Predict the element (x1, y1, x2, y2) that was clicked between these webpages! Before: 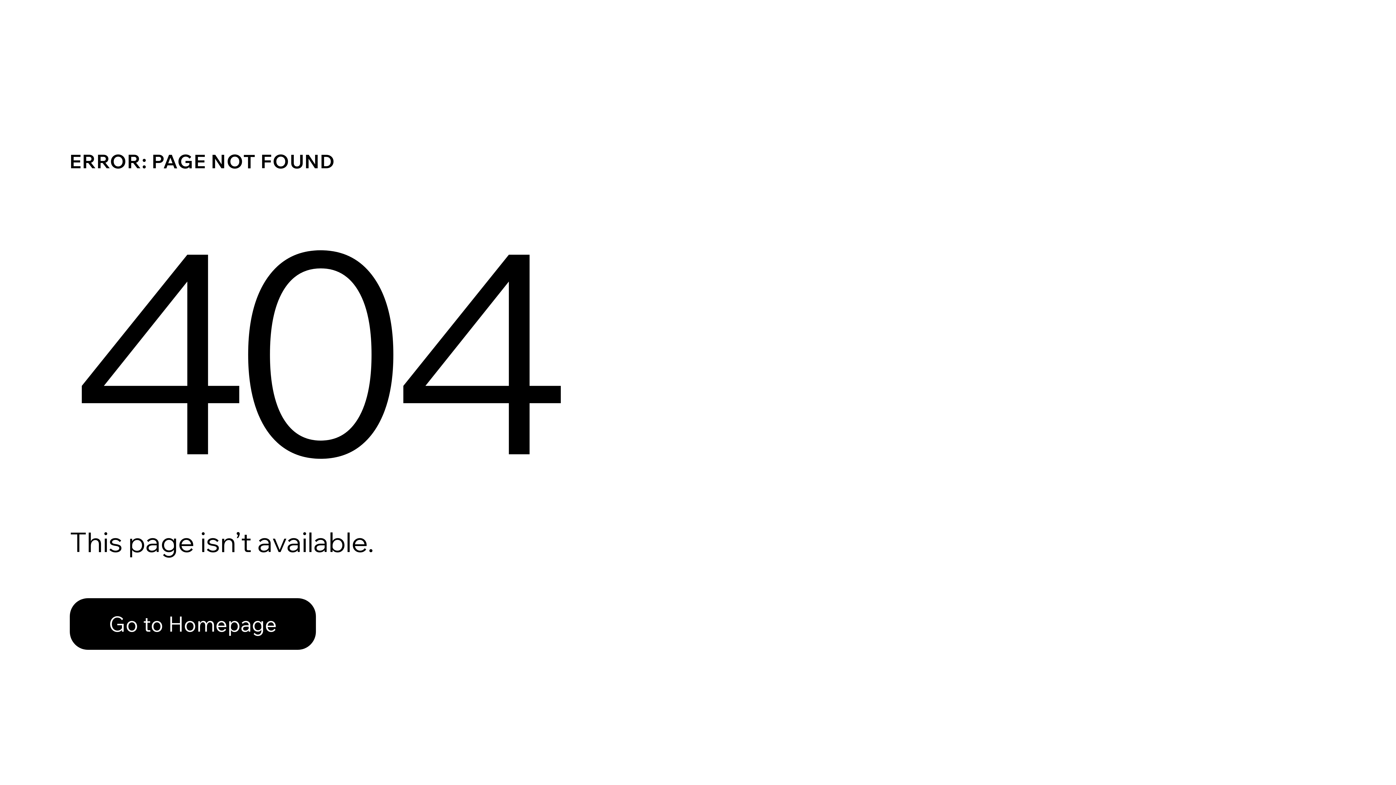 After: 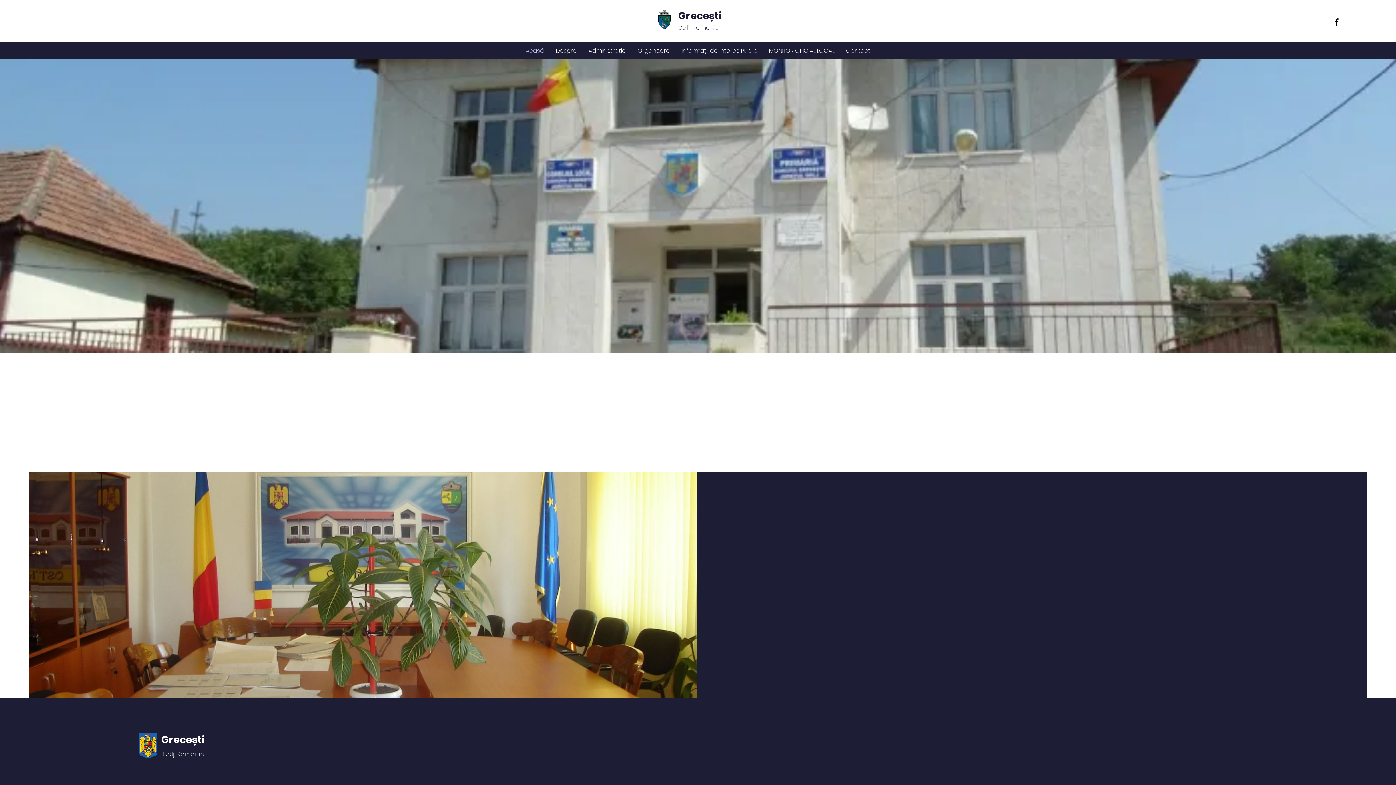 Action: label: Go to Homepage bbox: (69, 598, 316, 650)